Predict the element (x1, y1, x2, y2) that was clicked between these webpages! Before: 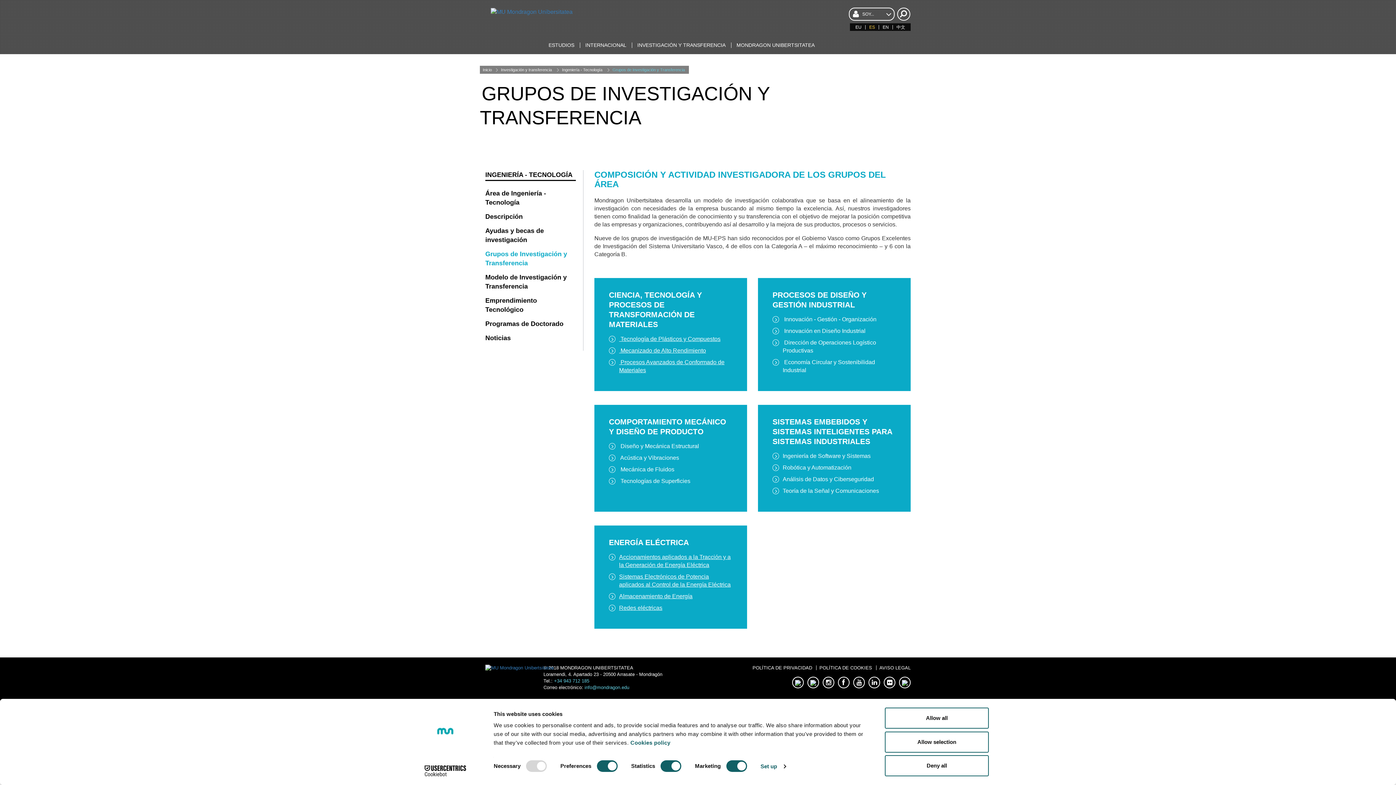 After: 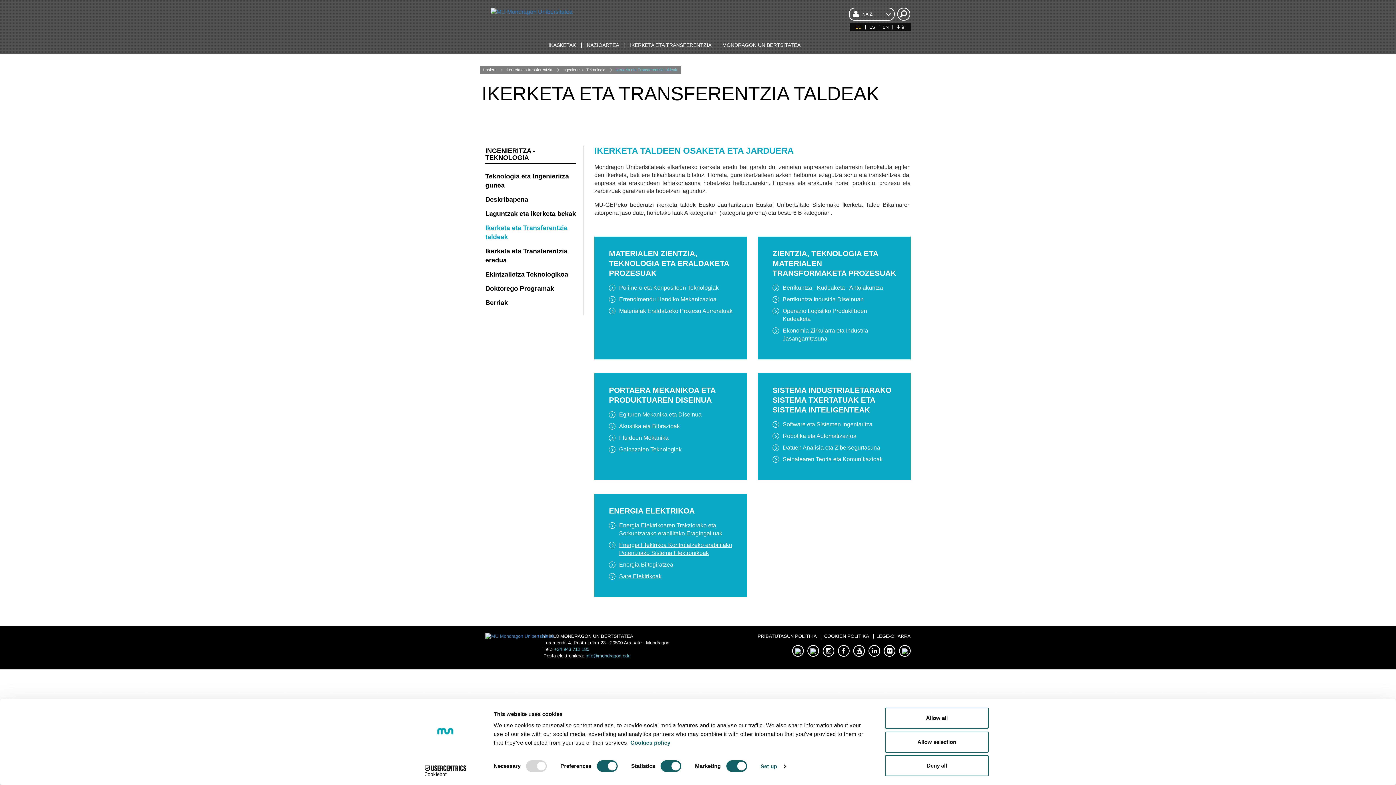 Action: bbox: (853, 25, 863, 29) label: EU